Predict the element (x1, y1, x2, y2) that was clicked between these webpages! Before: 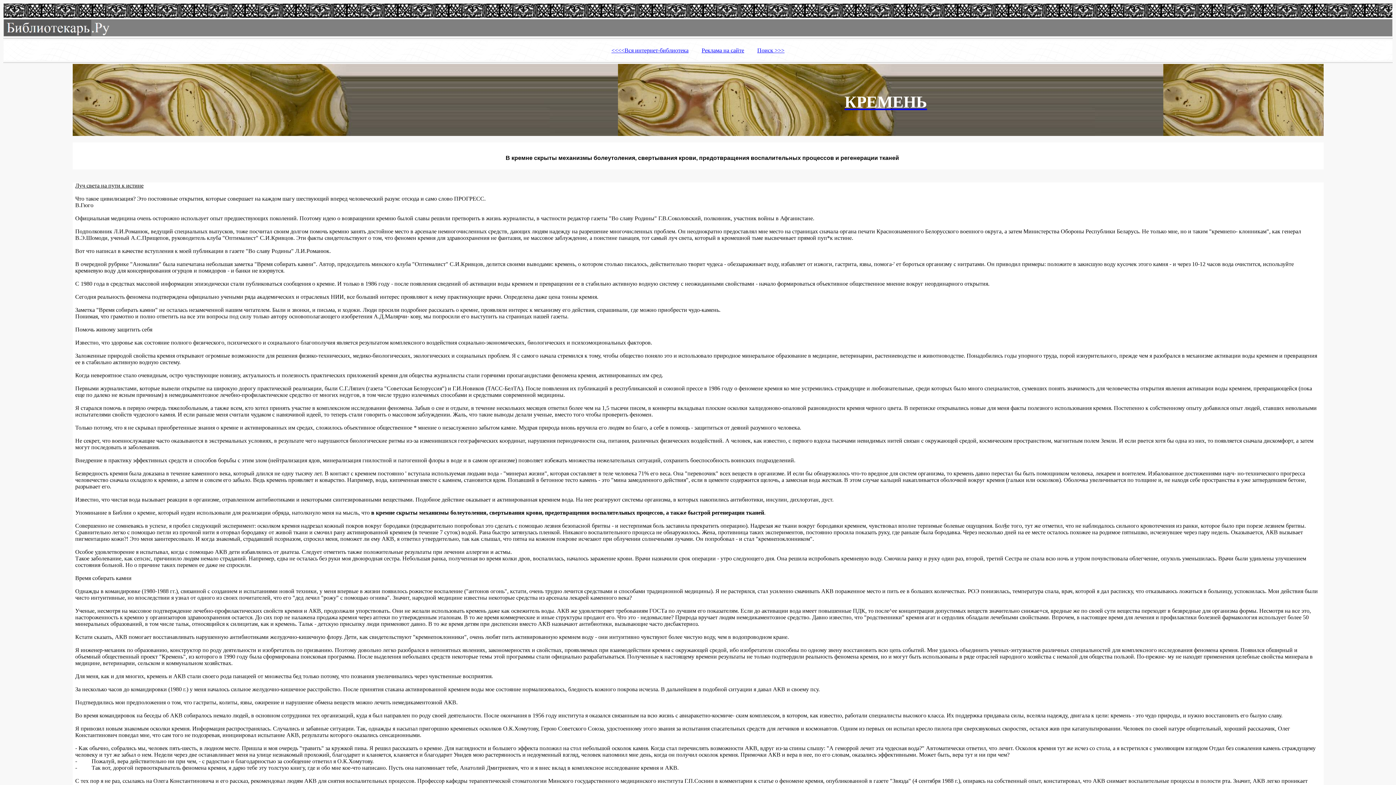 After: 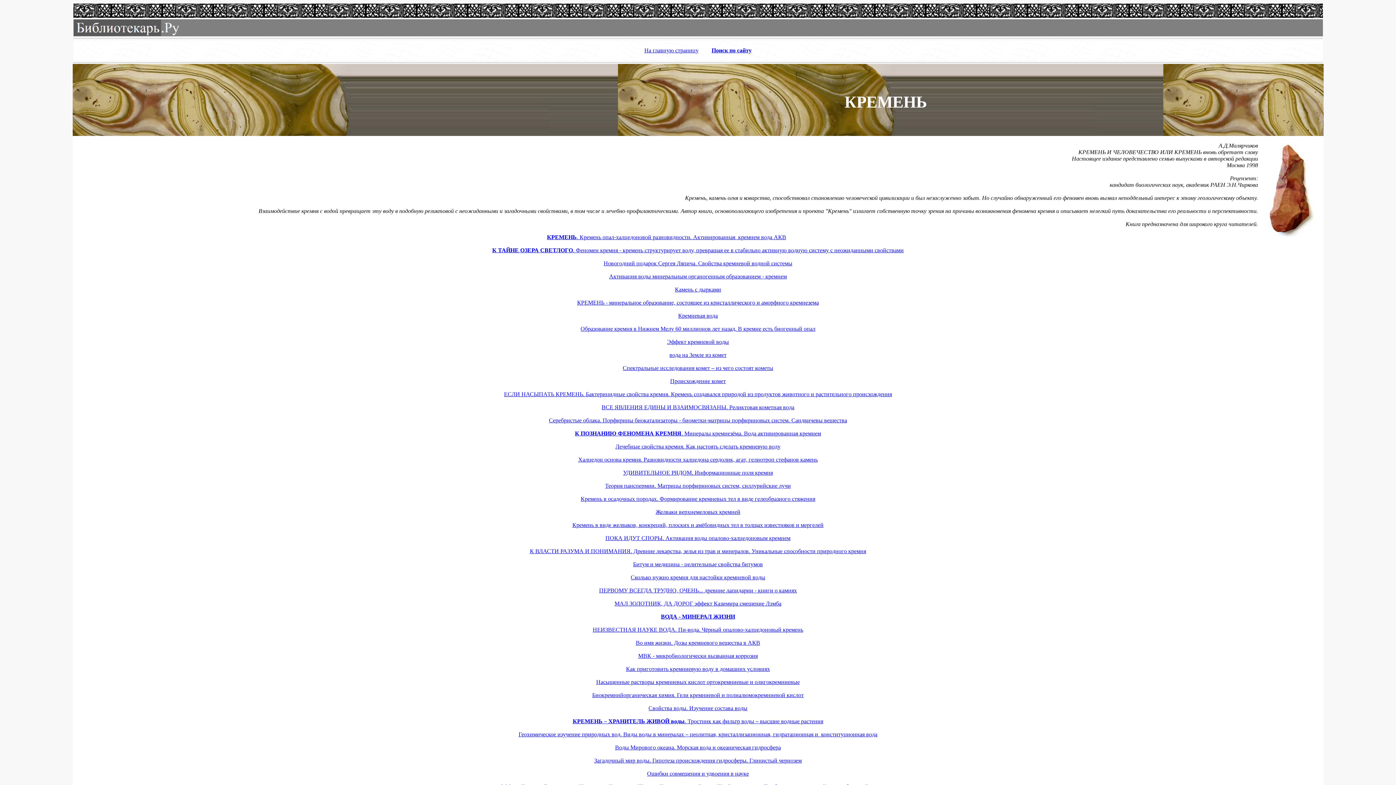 Action: bbox: (844, 100, 927, 109) label: КРЕМЕНЬ